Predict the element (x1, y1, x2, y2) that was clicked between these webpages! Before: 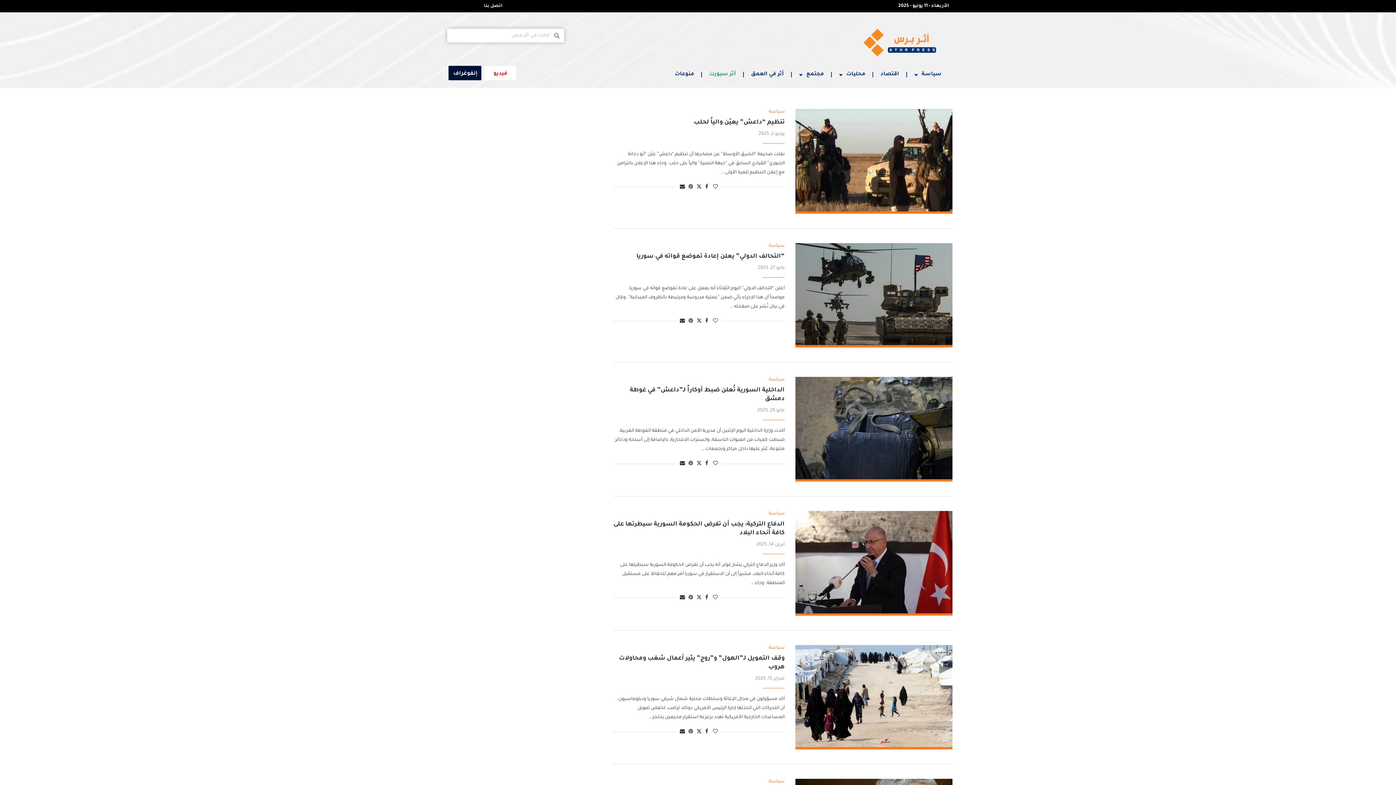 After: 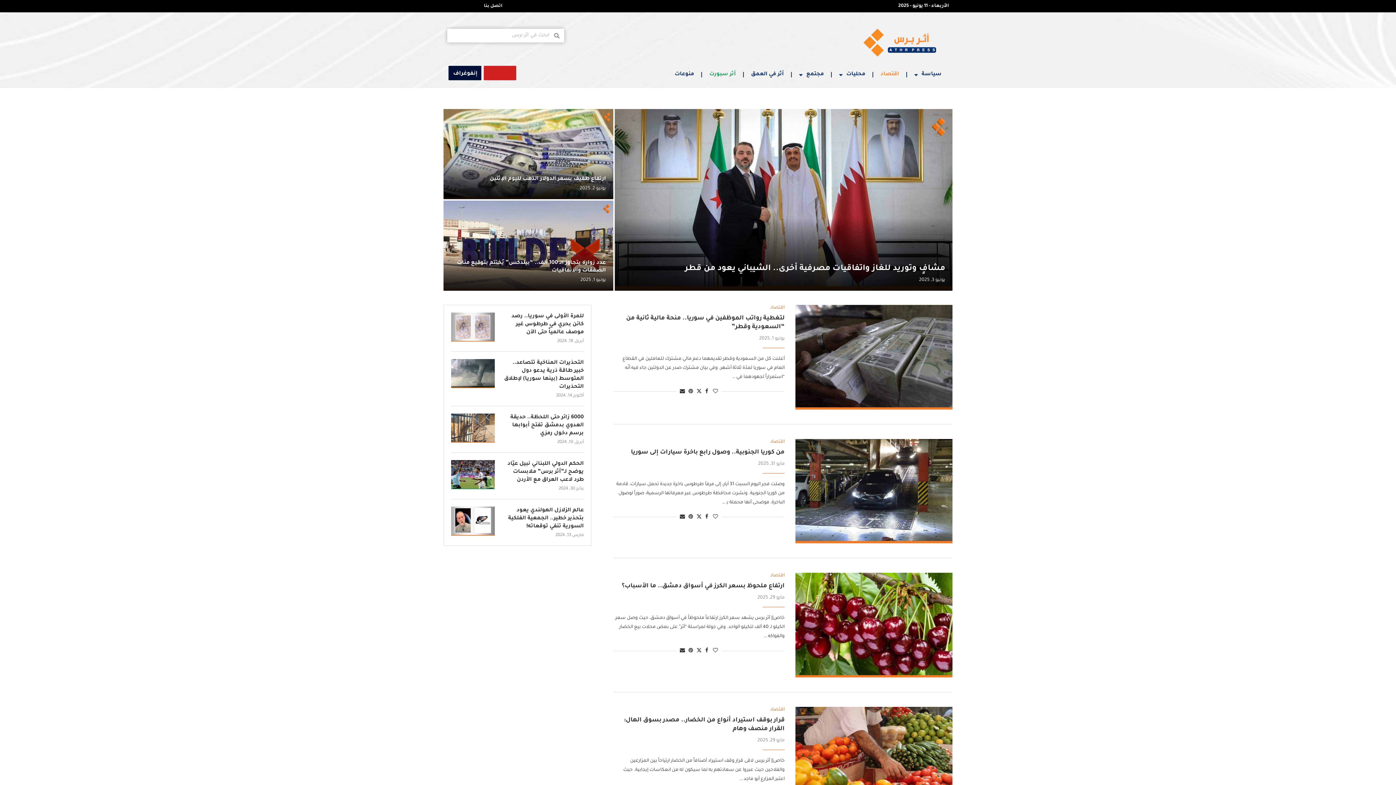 Action: bbox: (873, 67, 906, 82) label: اقتصاد